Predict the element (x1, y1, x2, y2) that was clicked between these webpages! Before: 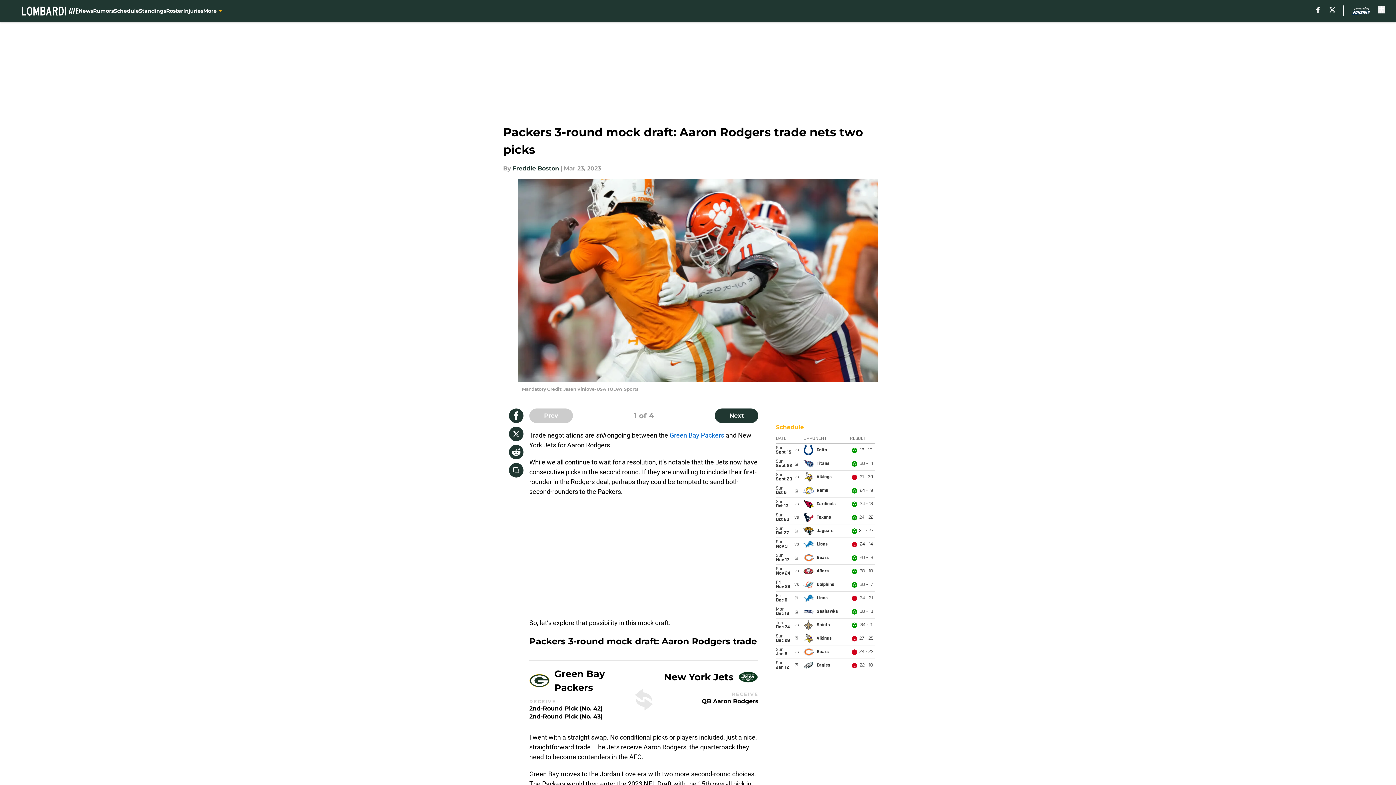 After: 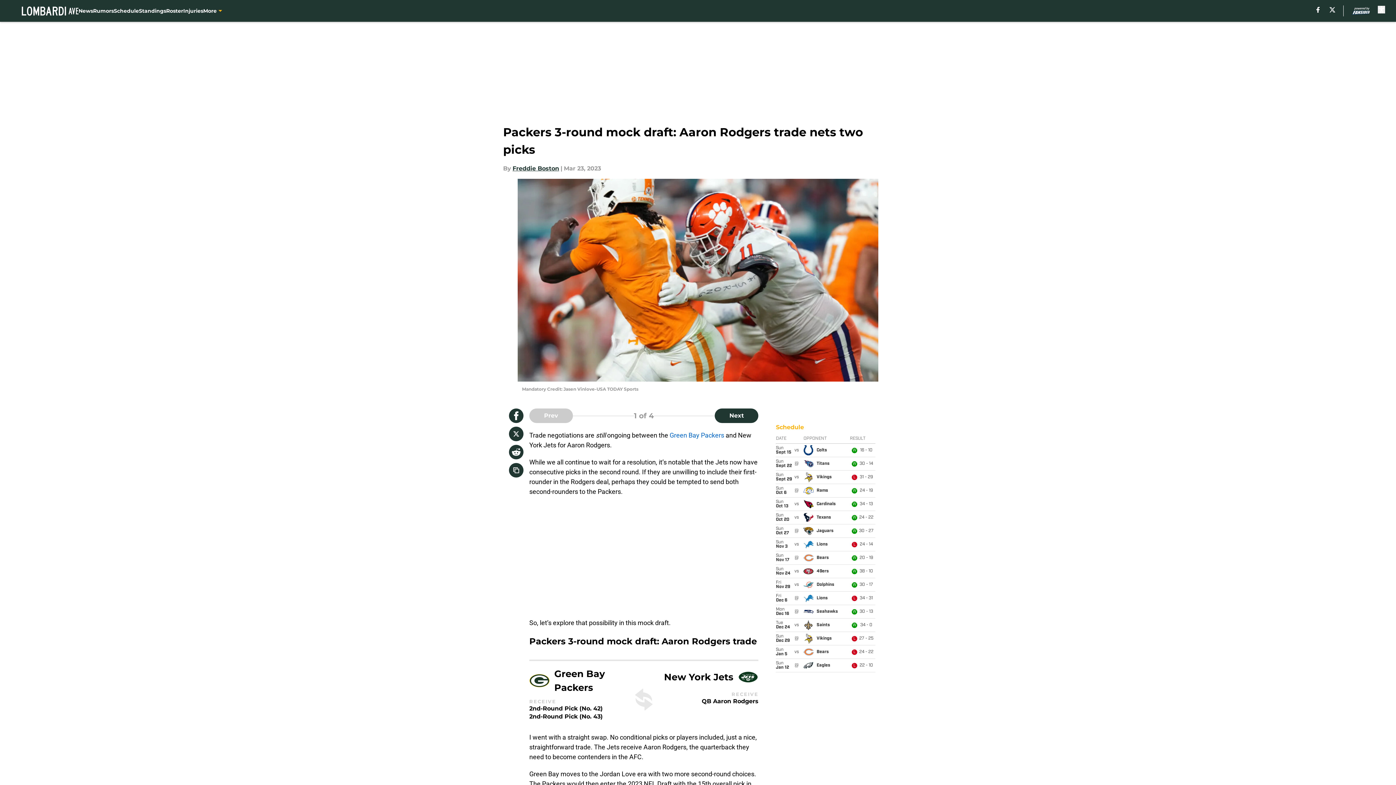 Action: bbox: (509, 445, 523, 459)